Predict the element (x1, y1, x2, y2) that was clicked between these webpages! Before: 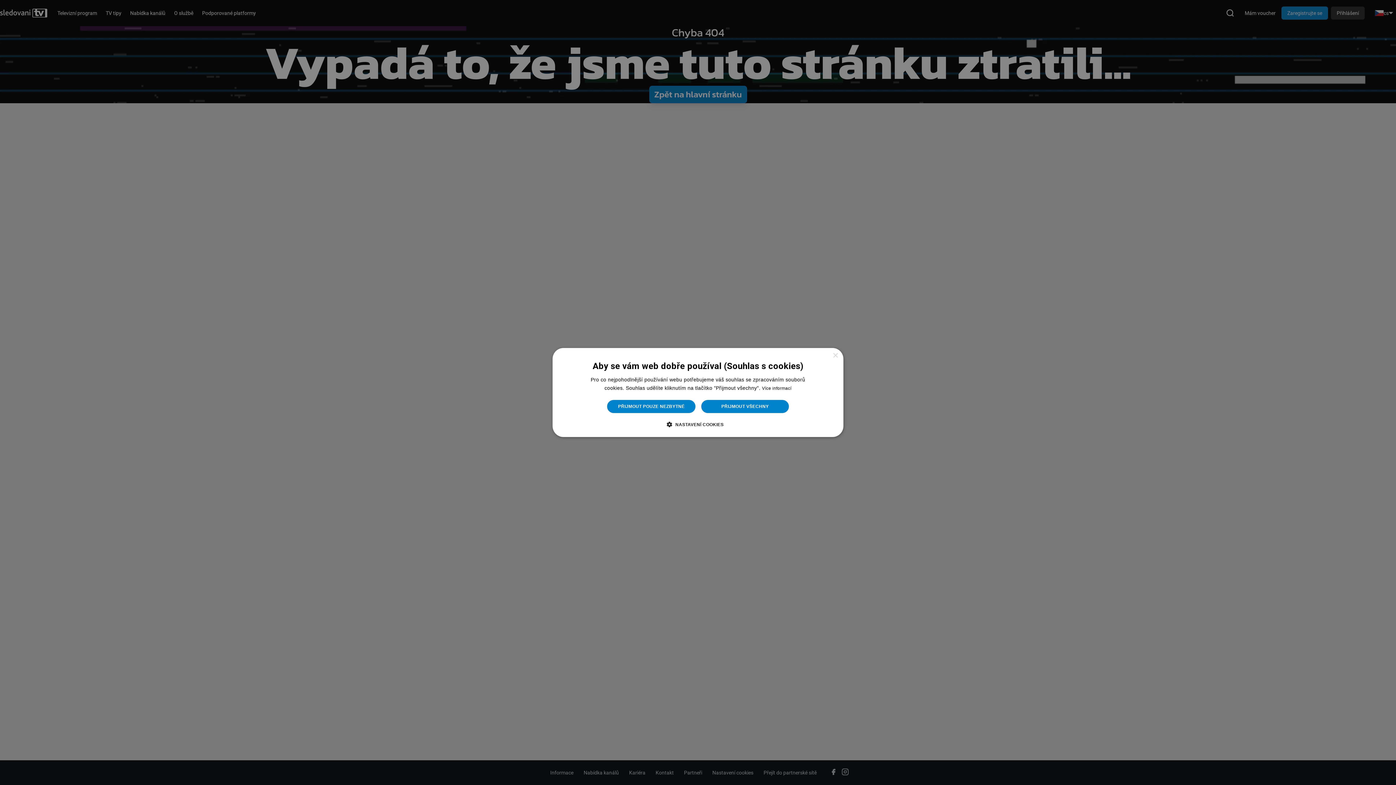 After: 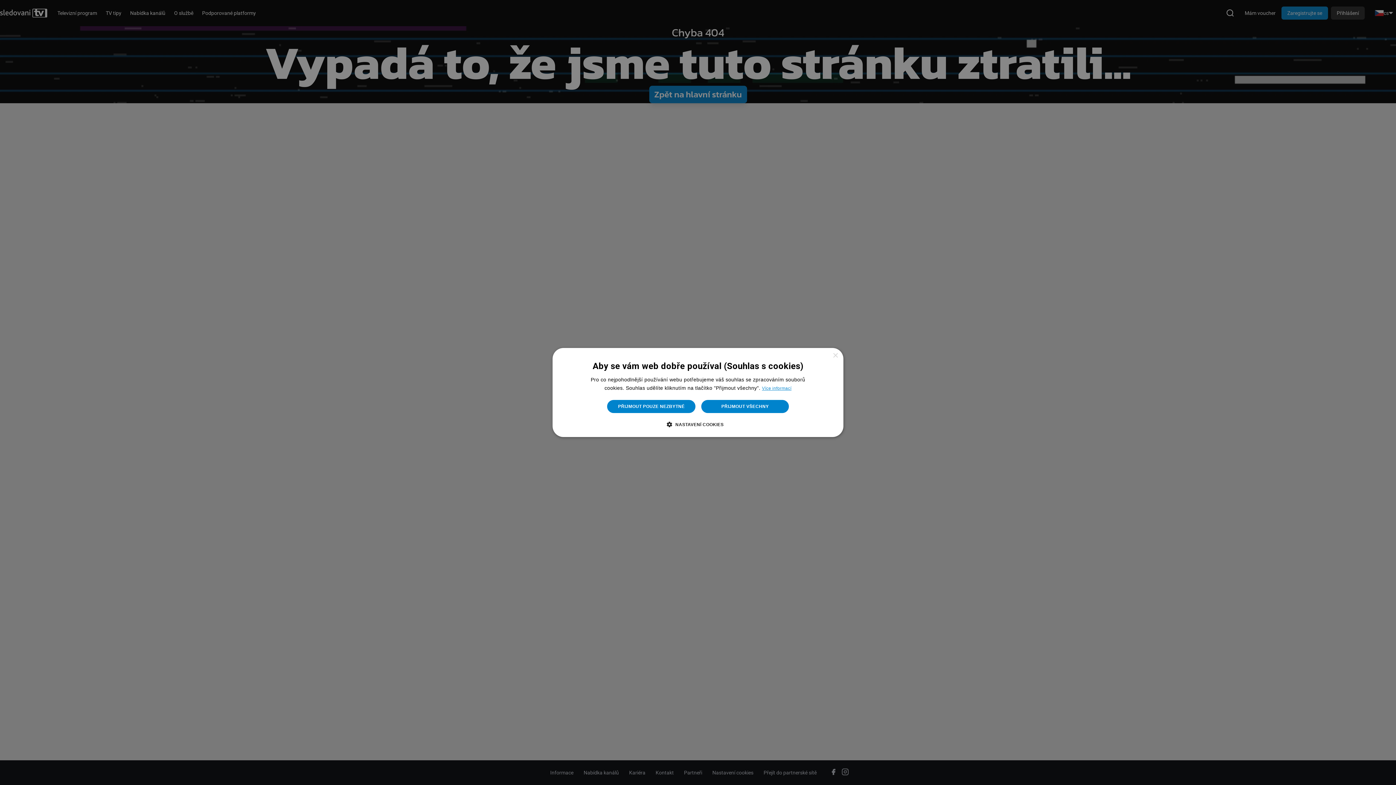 Action: bbox: (762, 386, 791, 391) label: Více informací, opens a new window